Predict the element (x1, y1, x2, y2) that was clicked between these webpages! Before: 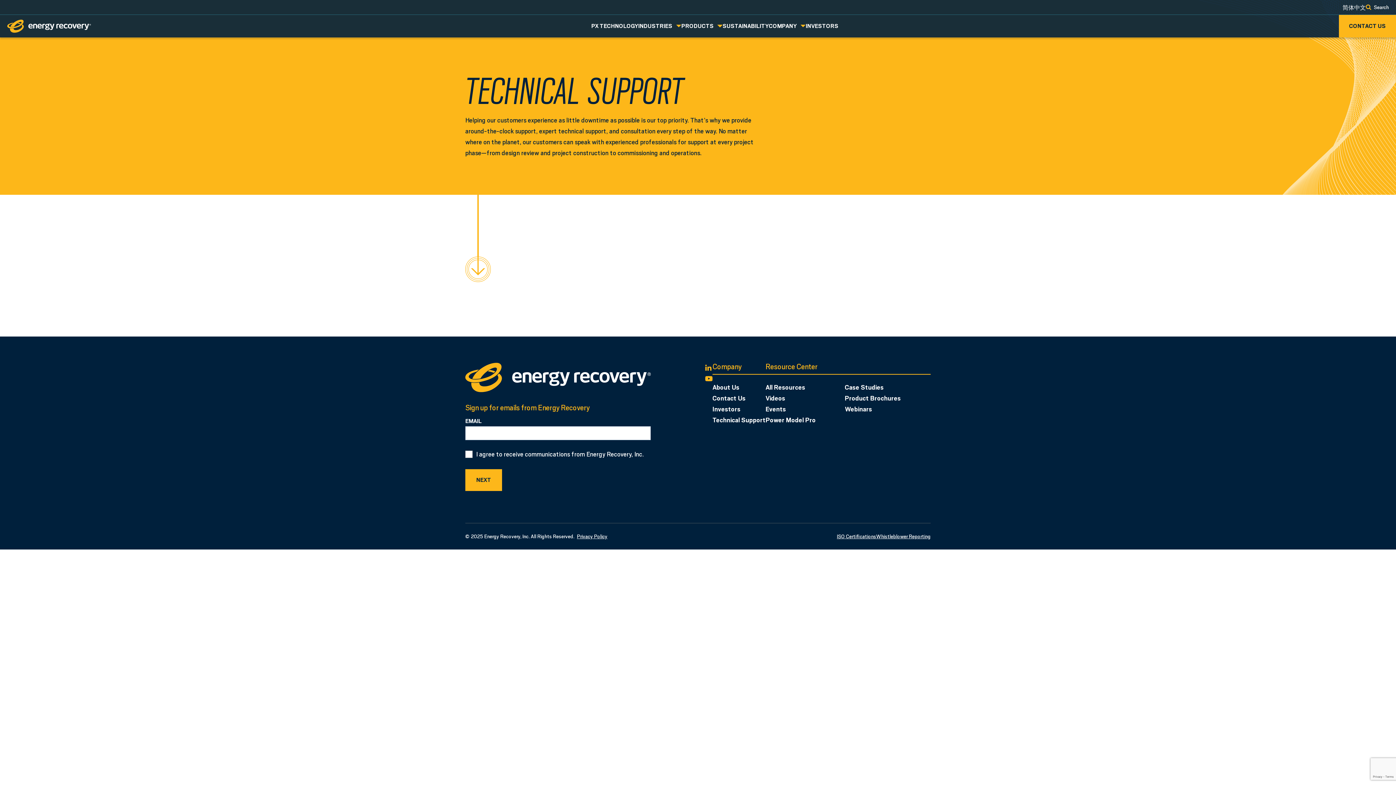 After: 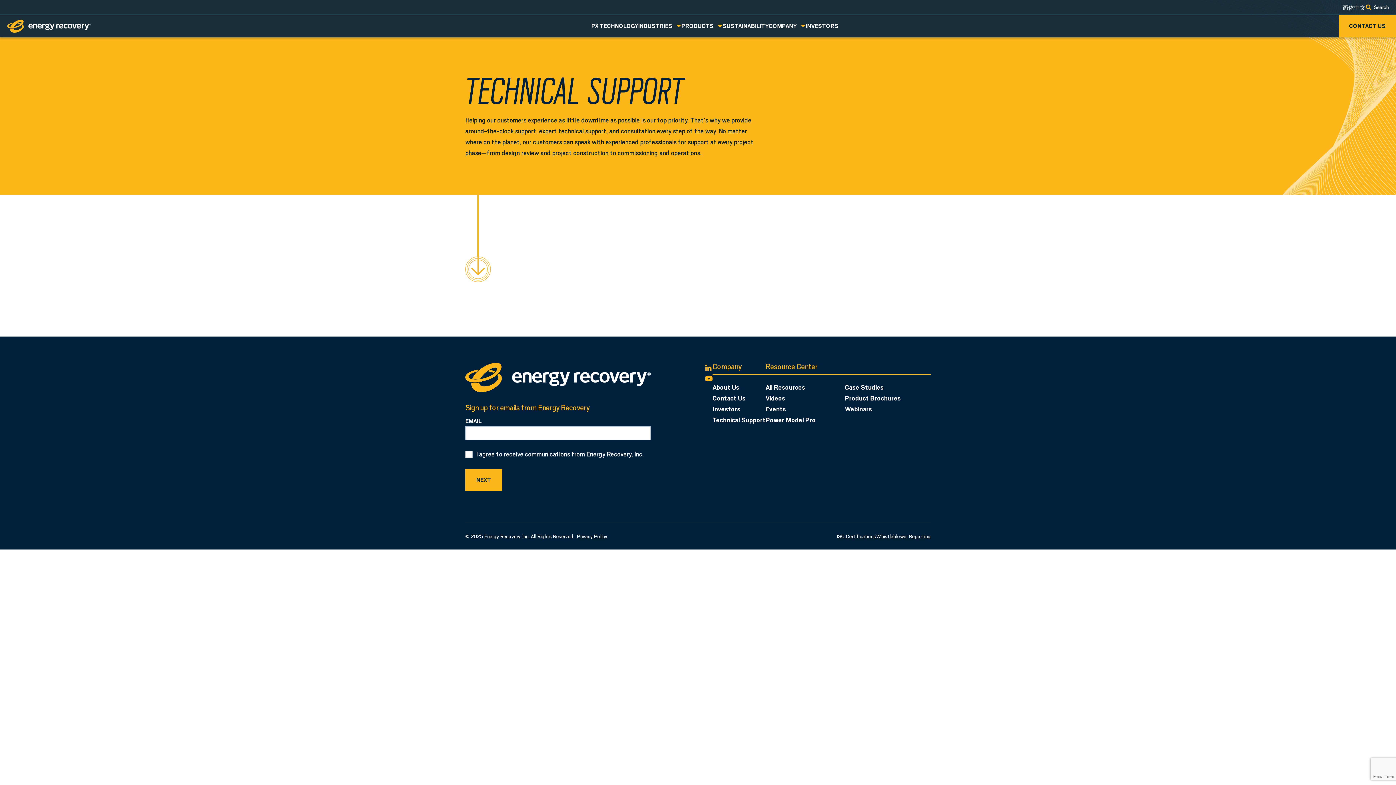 Action: label: Investors bbox: (712, 405, 740, 413)